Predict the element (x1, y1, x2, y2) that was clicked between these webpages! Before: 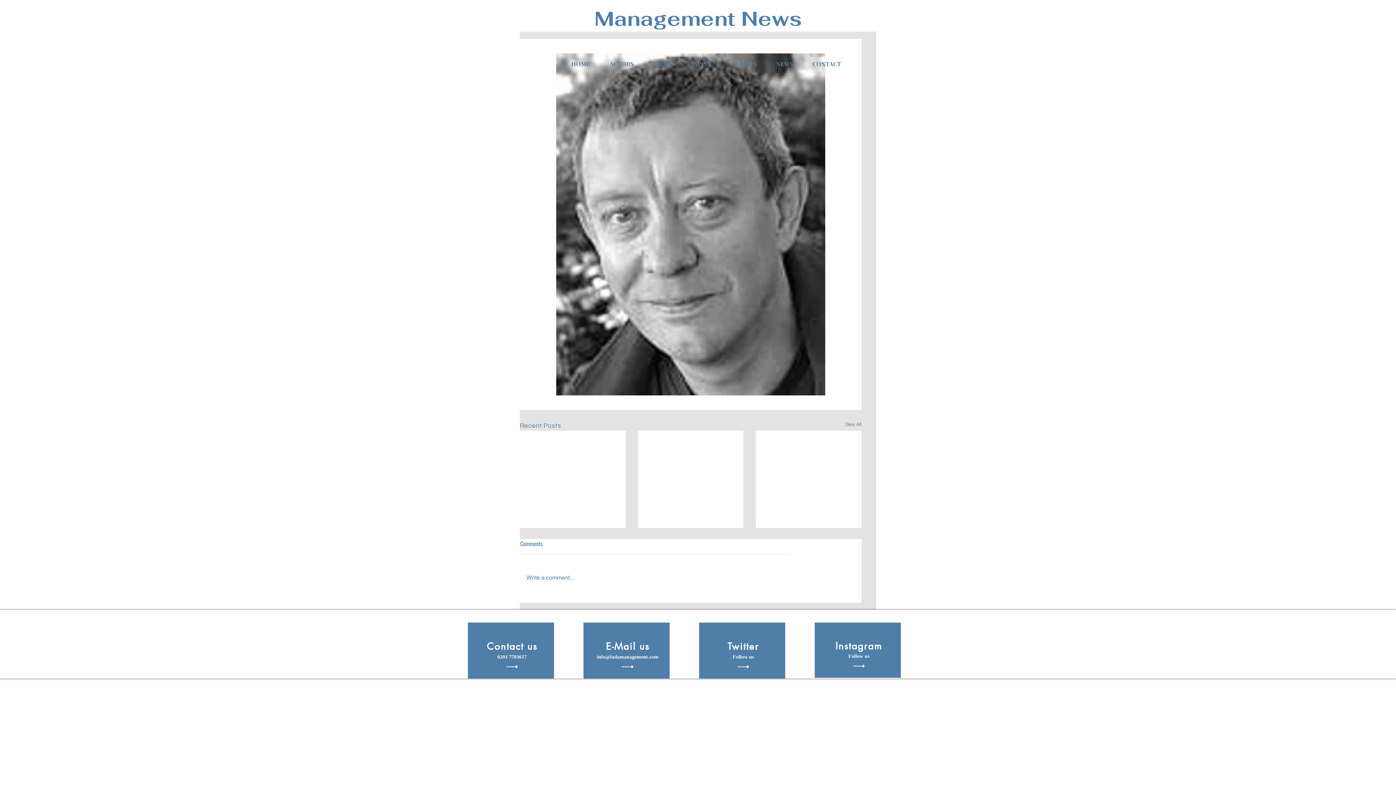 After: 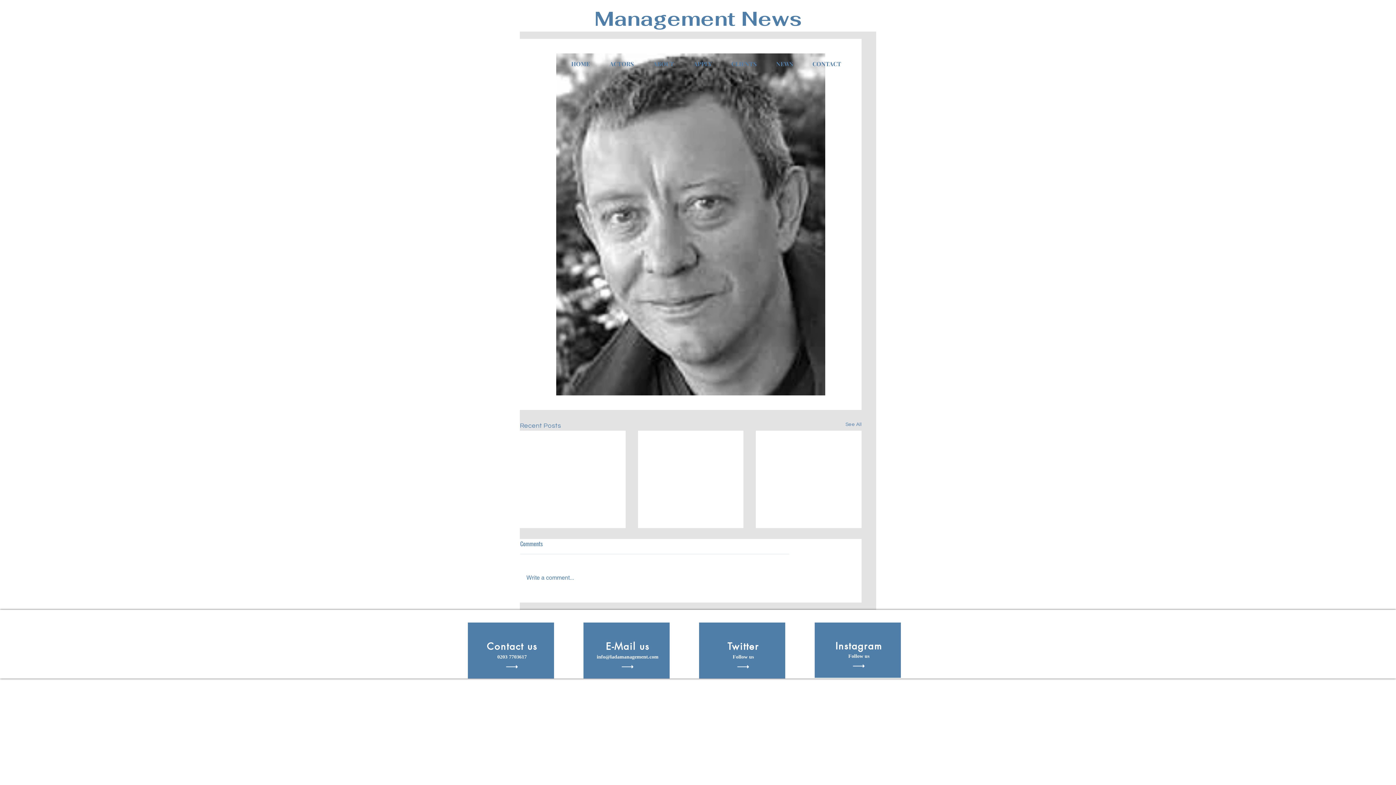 Action: bbox: (618, 665, 636, 668)